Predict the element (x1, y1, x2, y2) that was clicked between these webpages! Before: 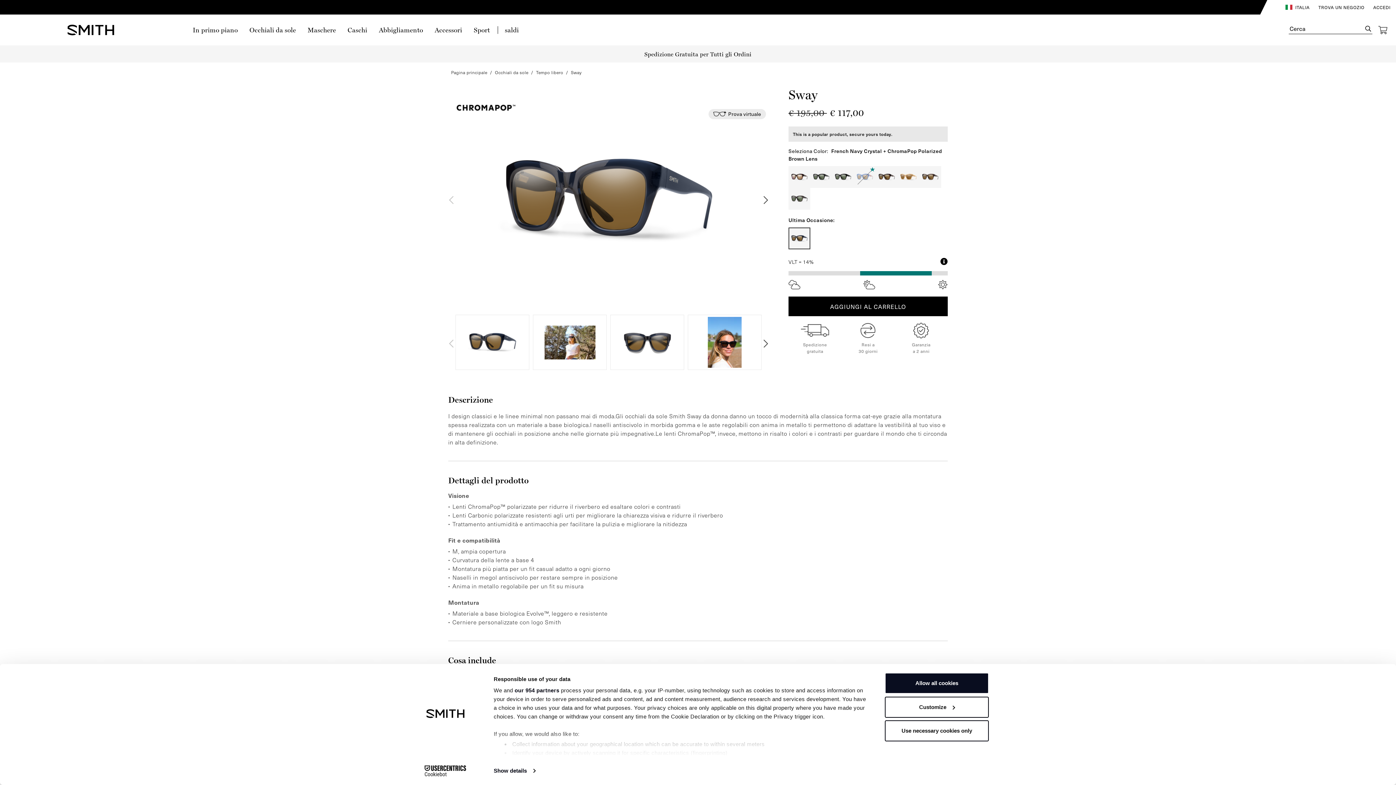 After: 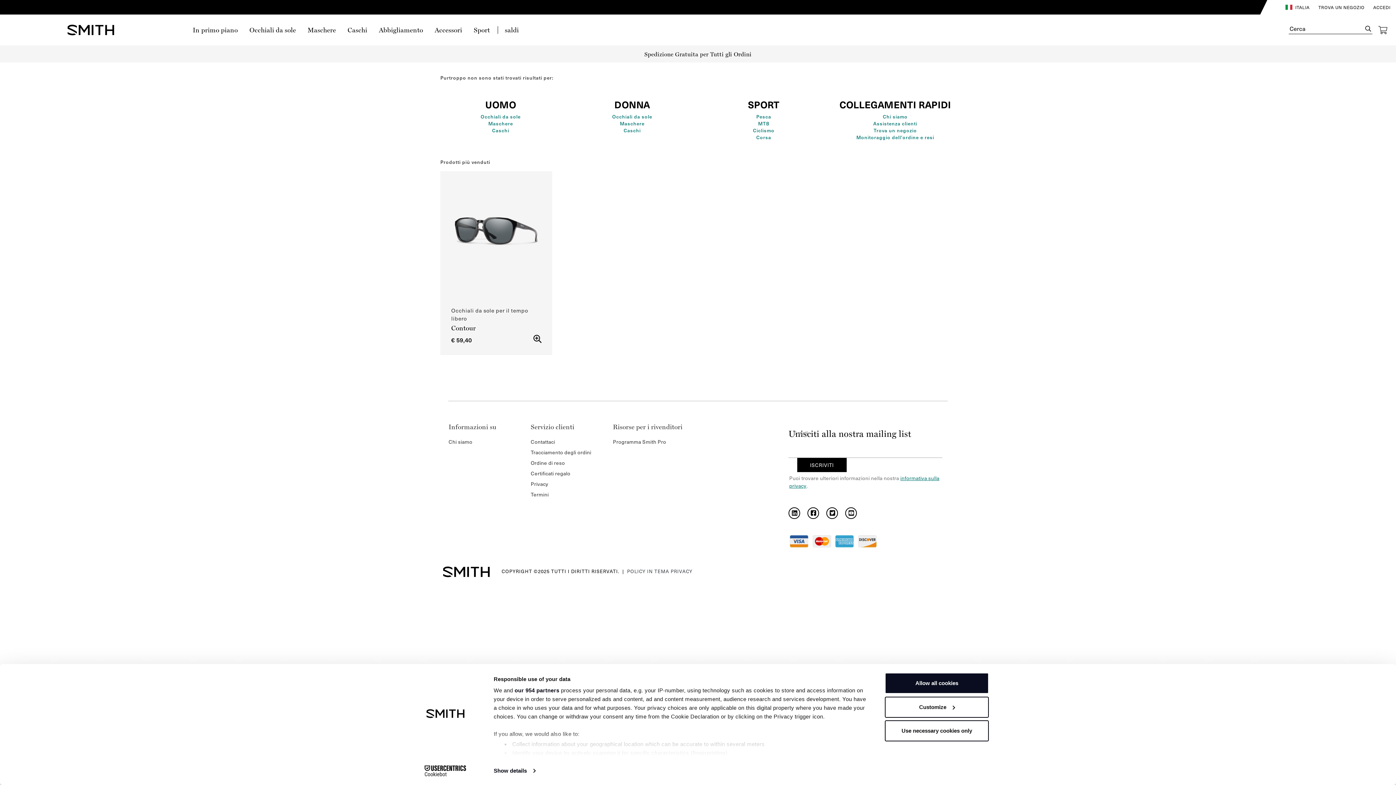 Action: label: Submit search keywords bbox: (1364, 22, 1372, 34)